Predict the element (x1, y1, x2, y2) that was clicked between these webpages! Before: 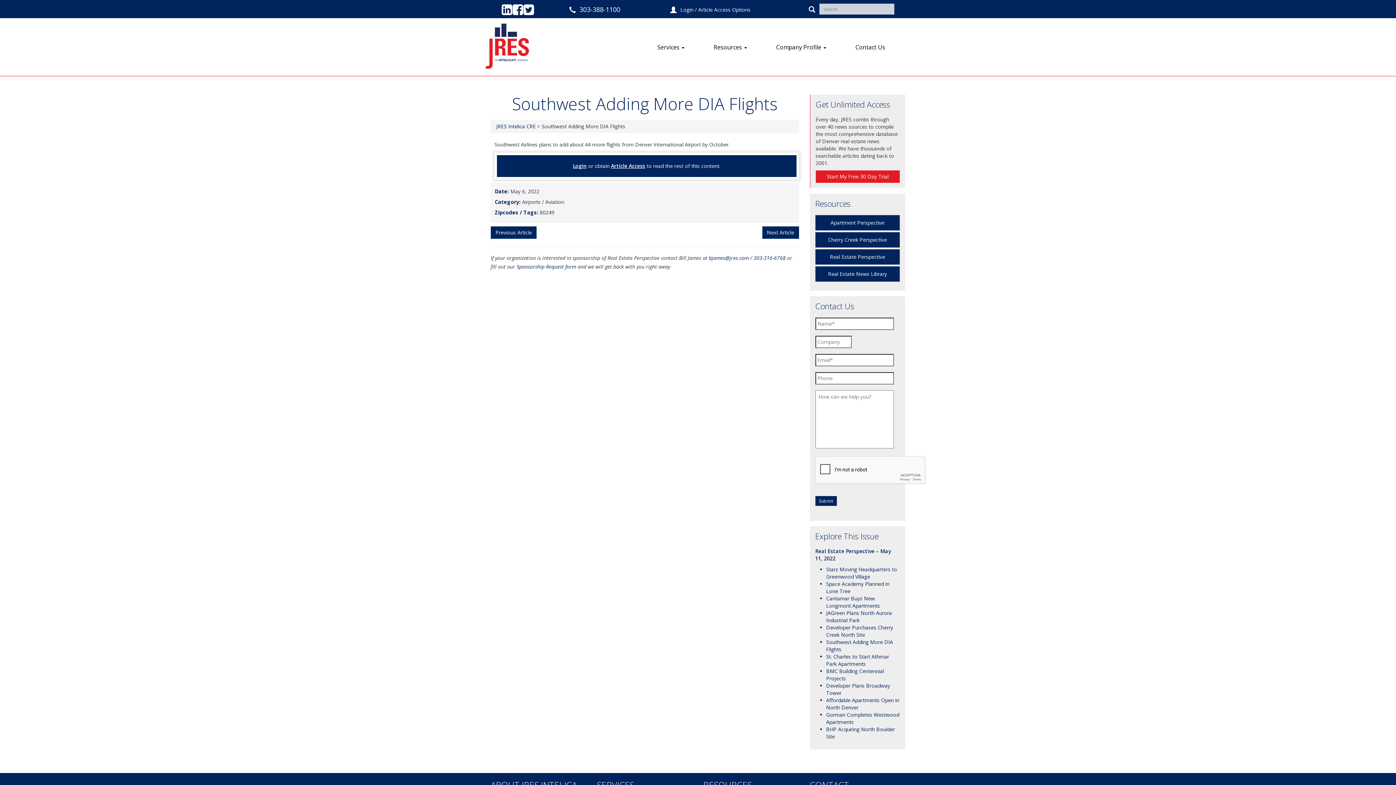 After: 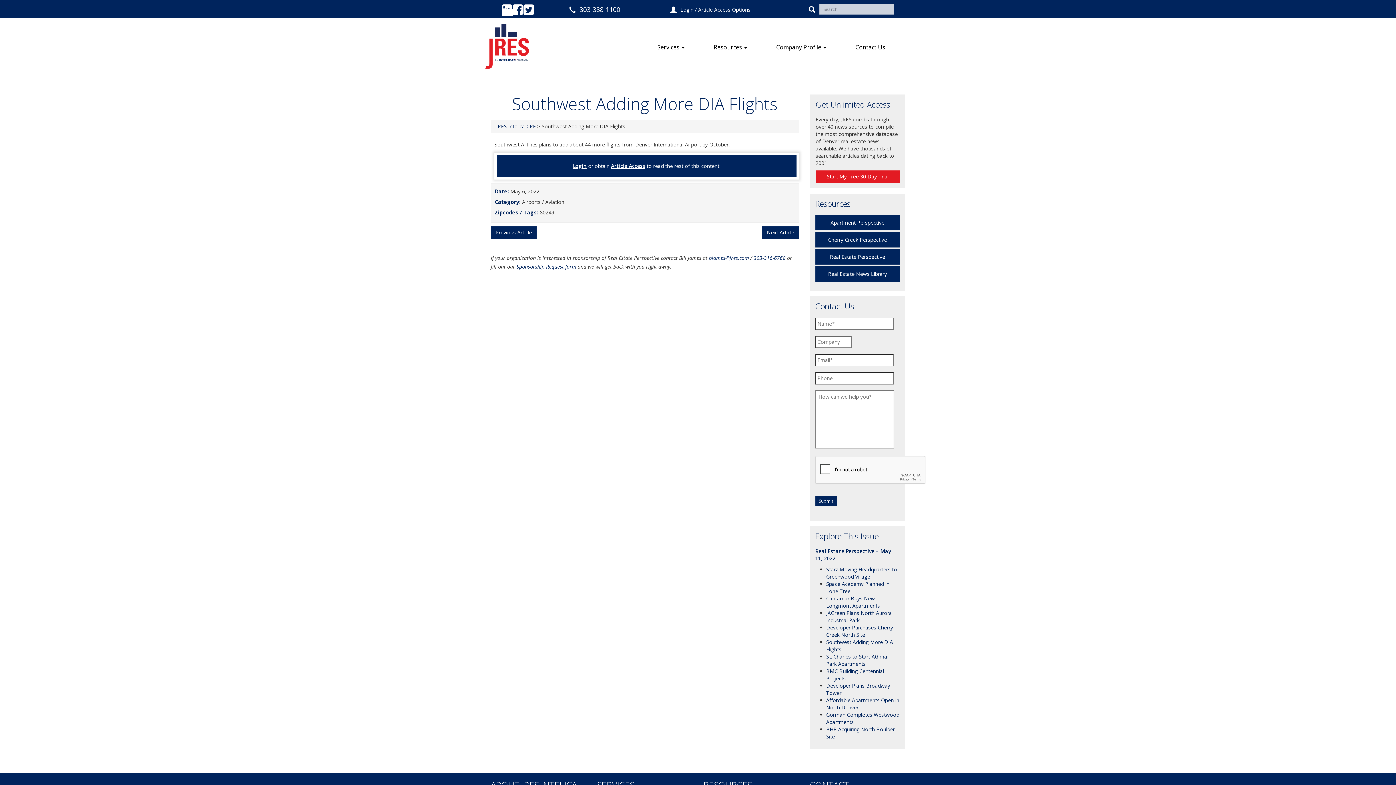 Action: bbox: (501, 8, 512, 15)